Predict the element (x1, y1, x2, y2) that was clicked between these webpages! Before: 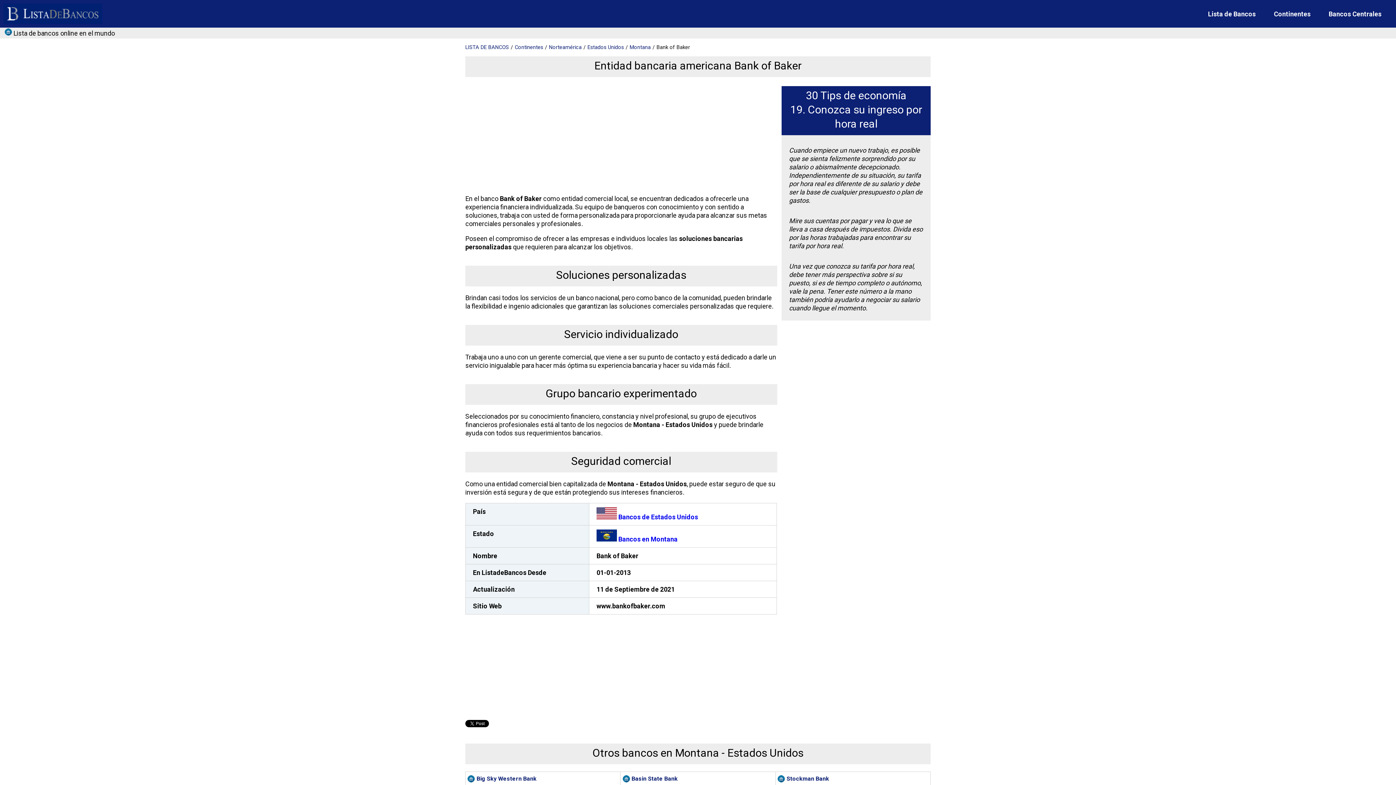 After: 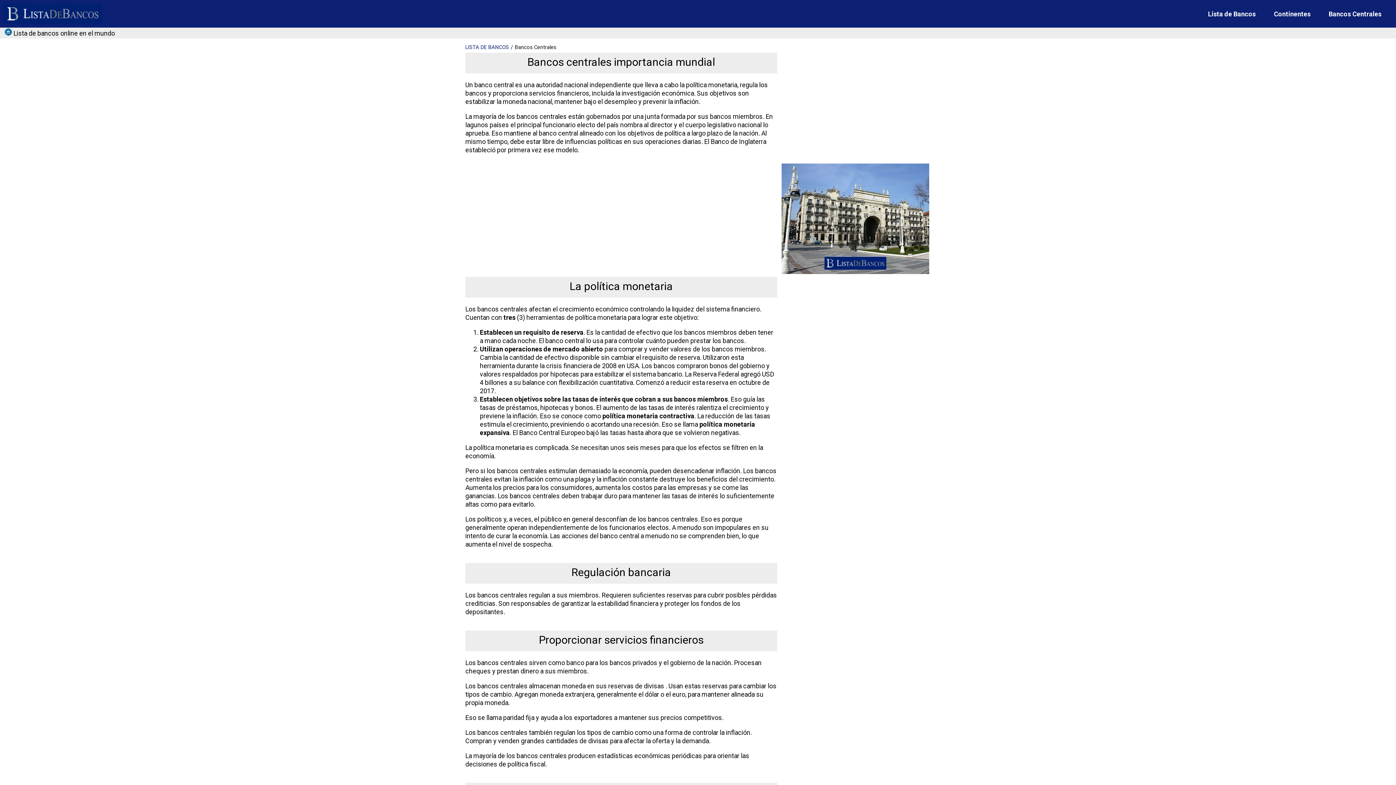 Action: label: Bancos Centrales bbox: (1329, 9, 1381, 18)